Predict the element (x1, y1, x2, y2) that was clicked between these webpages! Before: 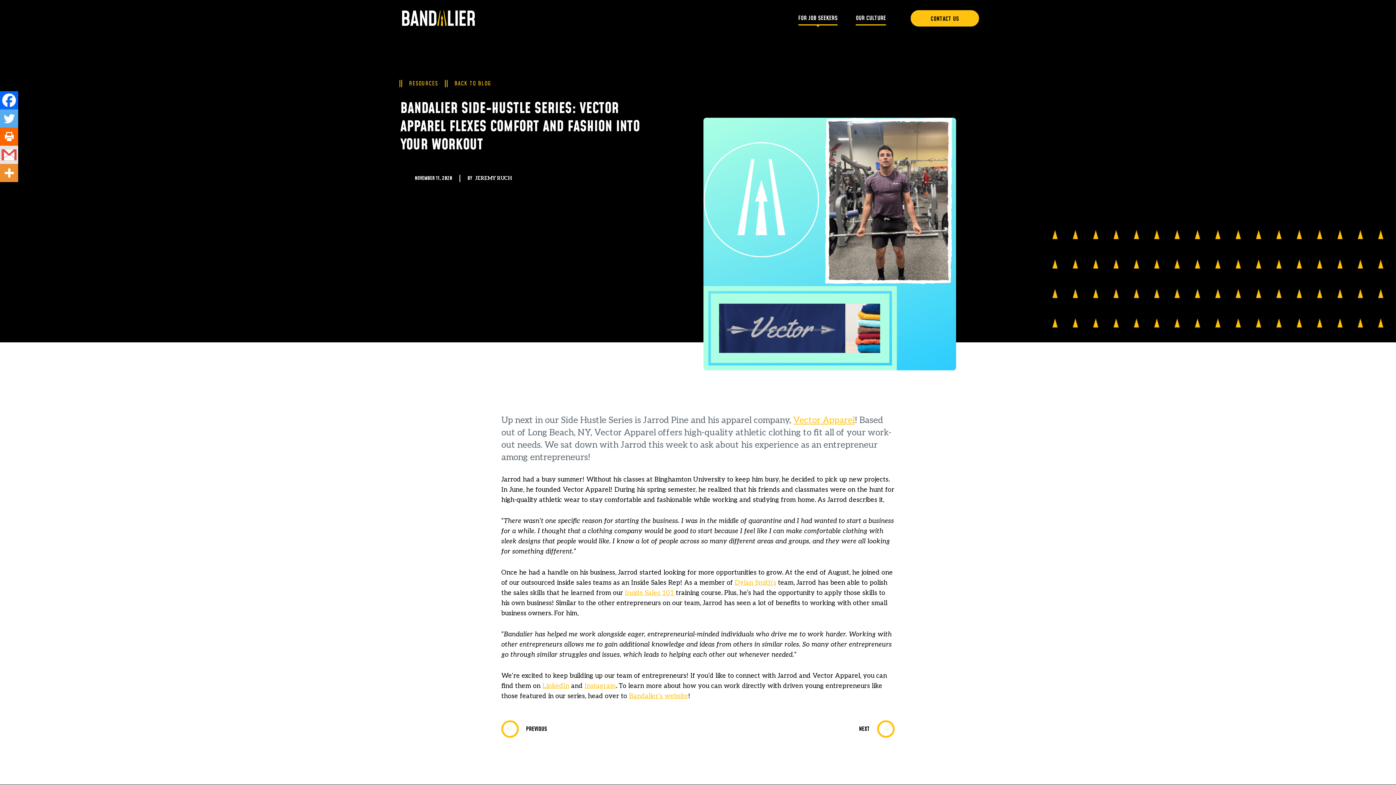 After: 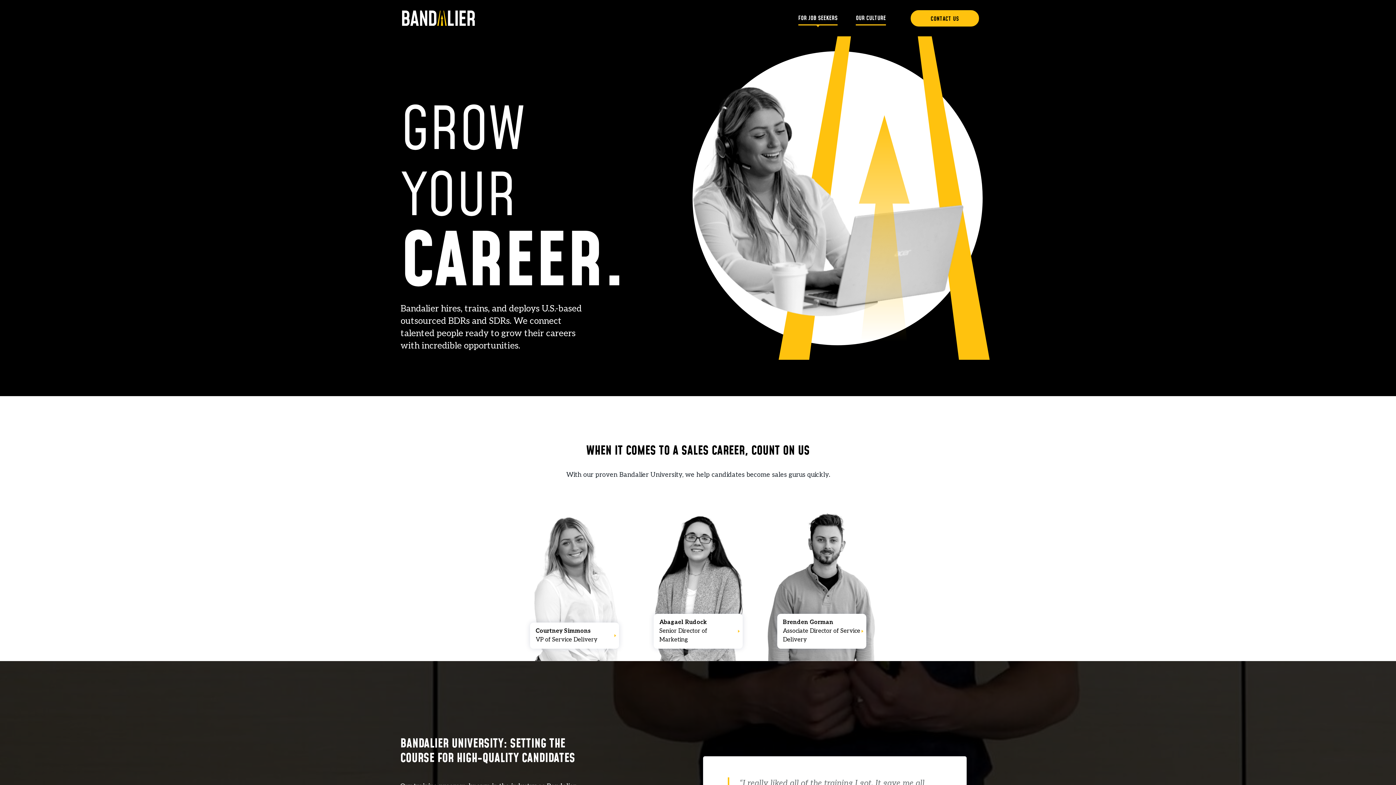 Action: label: Bandalier’s website bbox: (629, 692, 688, 700)